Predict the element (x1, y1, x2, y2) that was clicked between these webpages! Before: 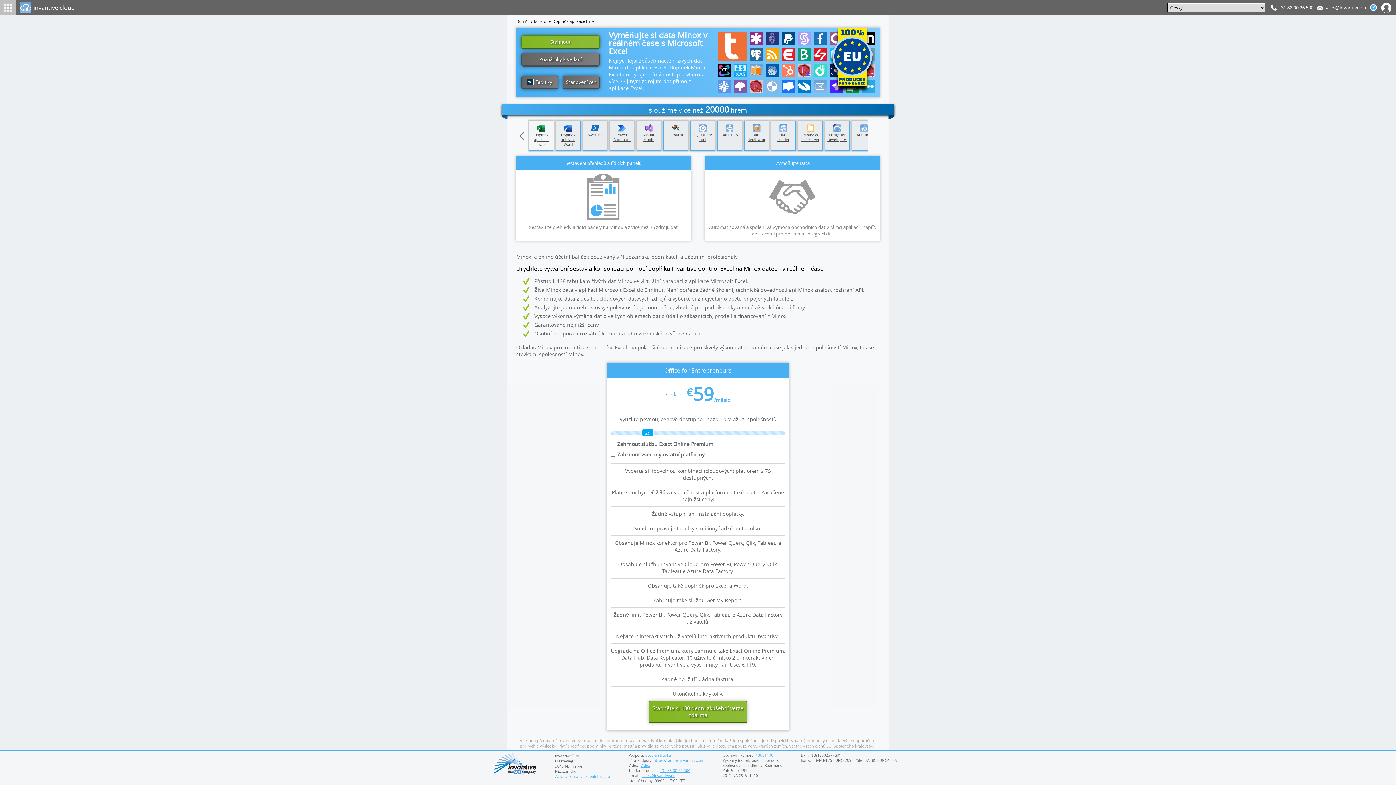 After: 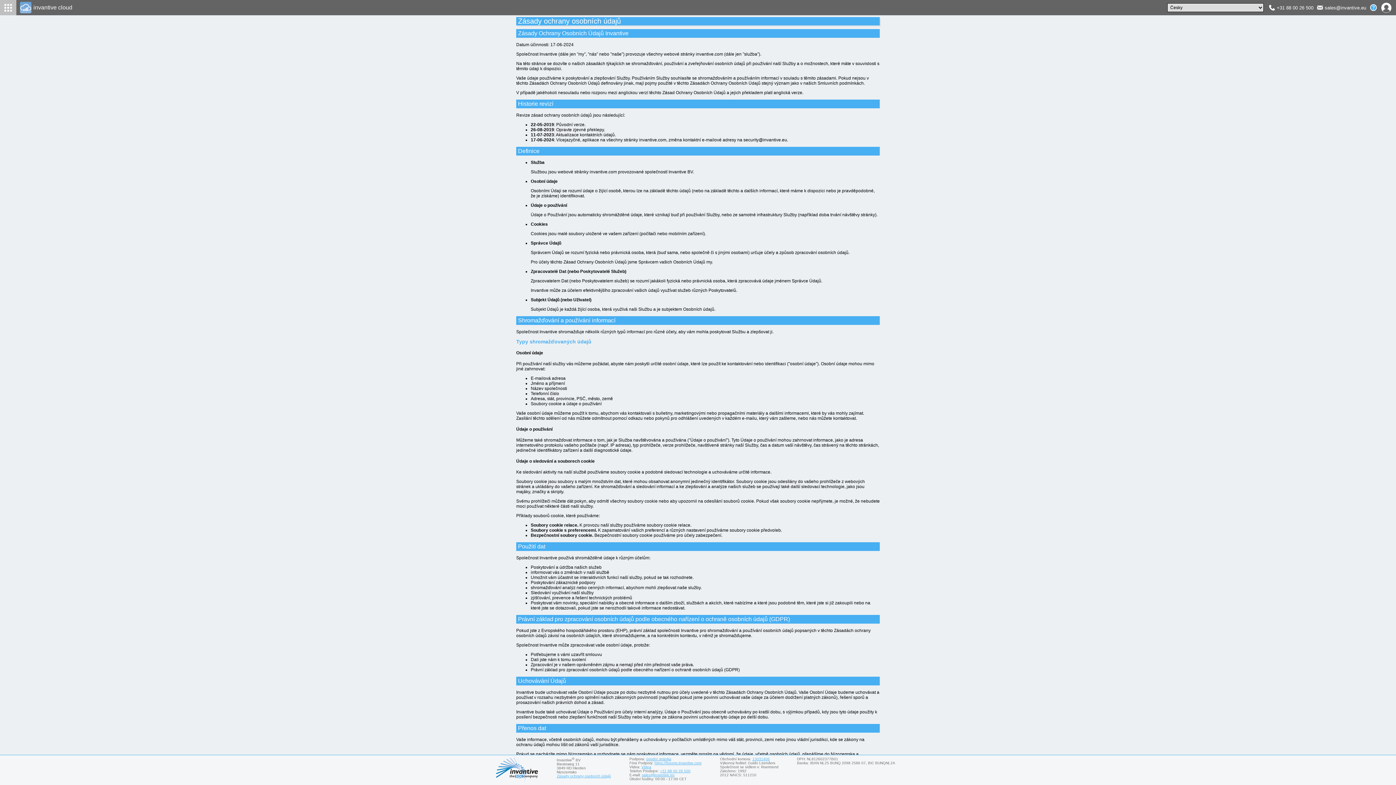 Action: bbox: (555, 774, 610, 779) label: Zásady ochrany osobních údajů